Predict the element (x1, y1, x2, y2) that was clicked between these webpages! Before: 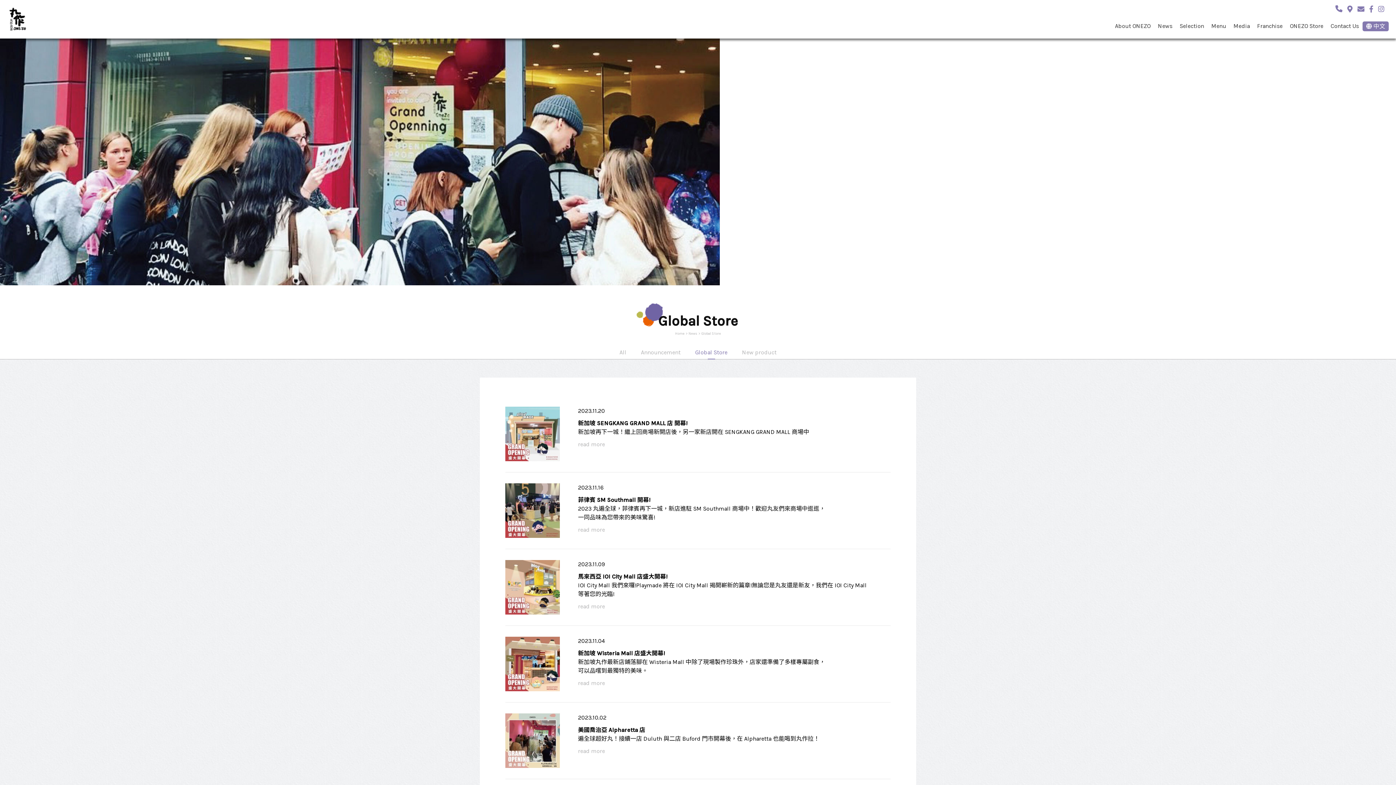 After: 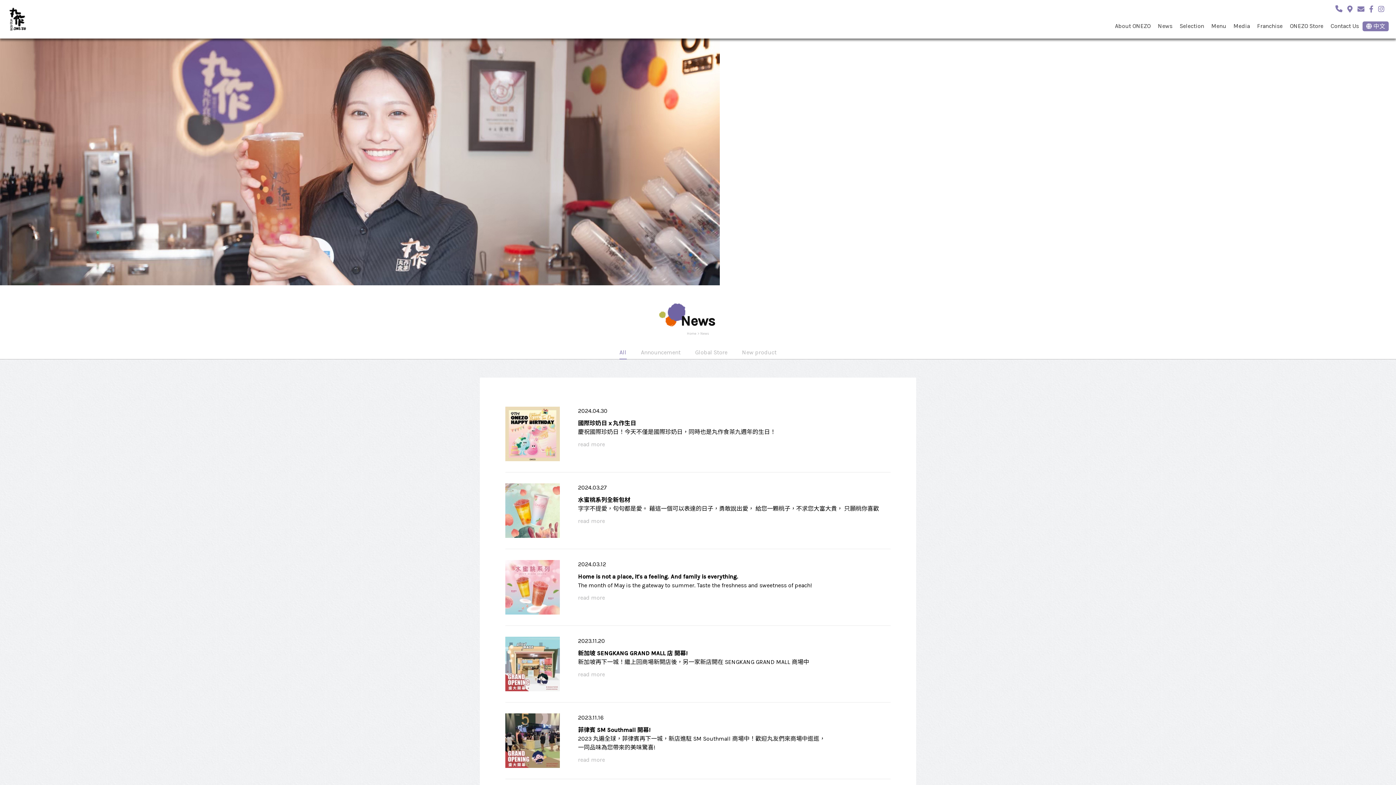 Action: bbox: (612, 346, 633, 359) label: All